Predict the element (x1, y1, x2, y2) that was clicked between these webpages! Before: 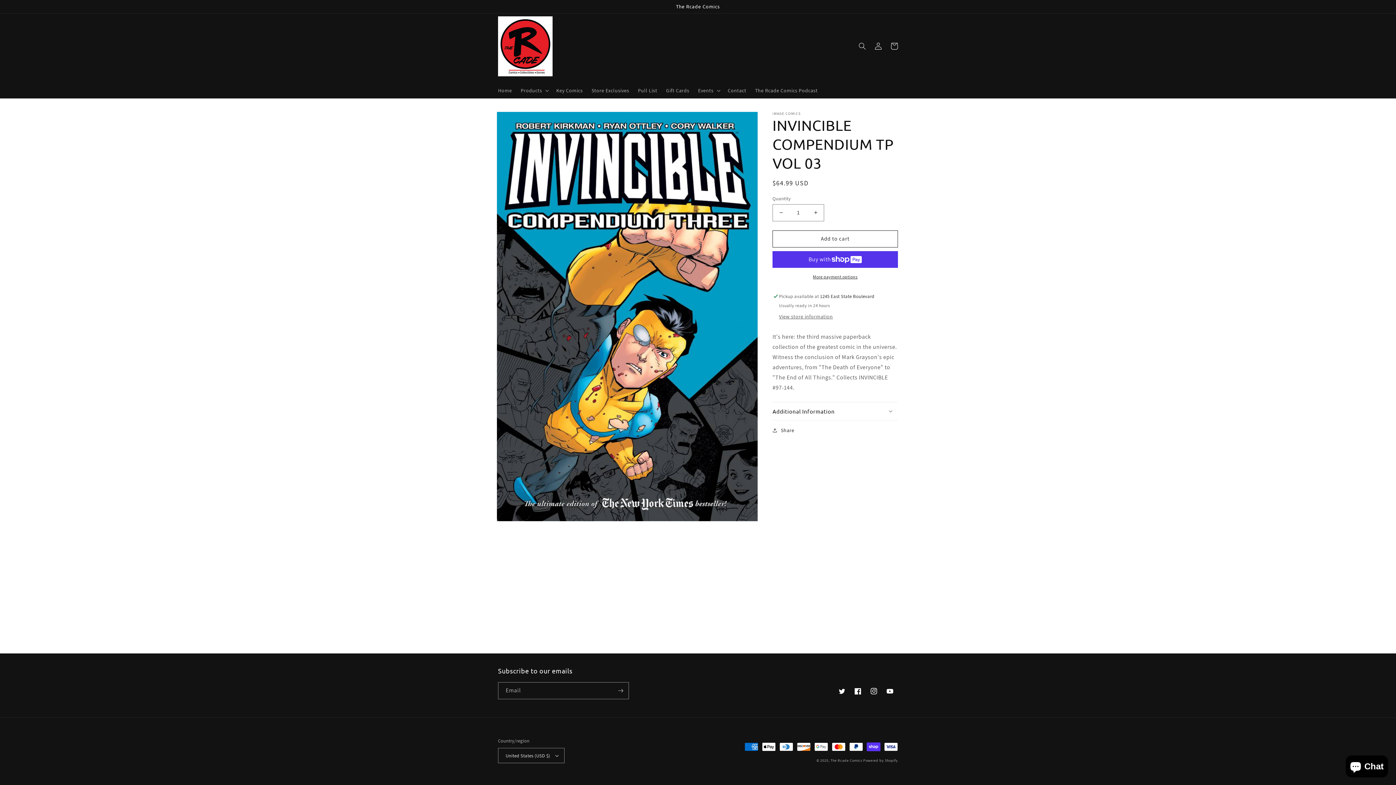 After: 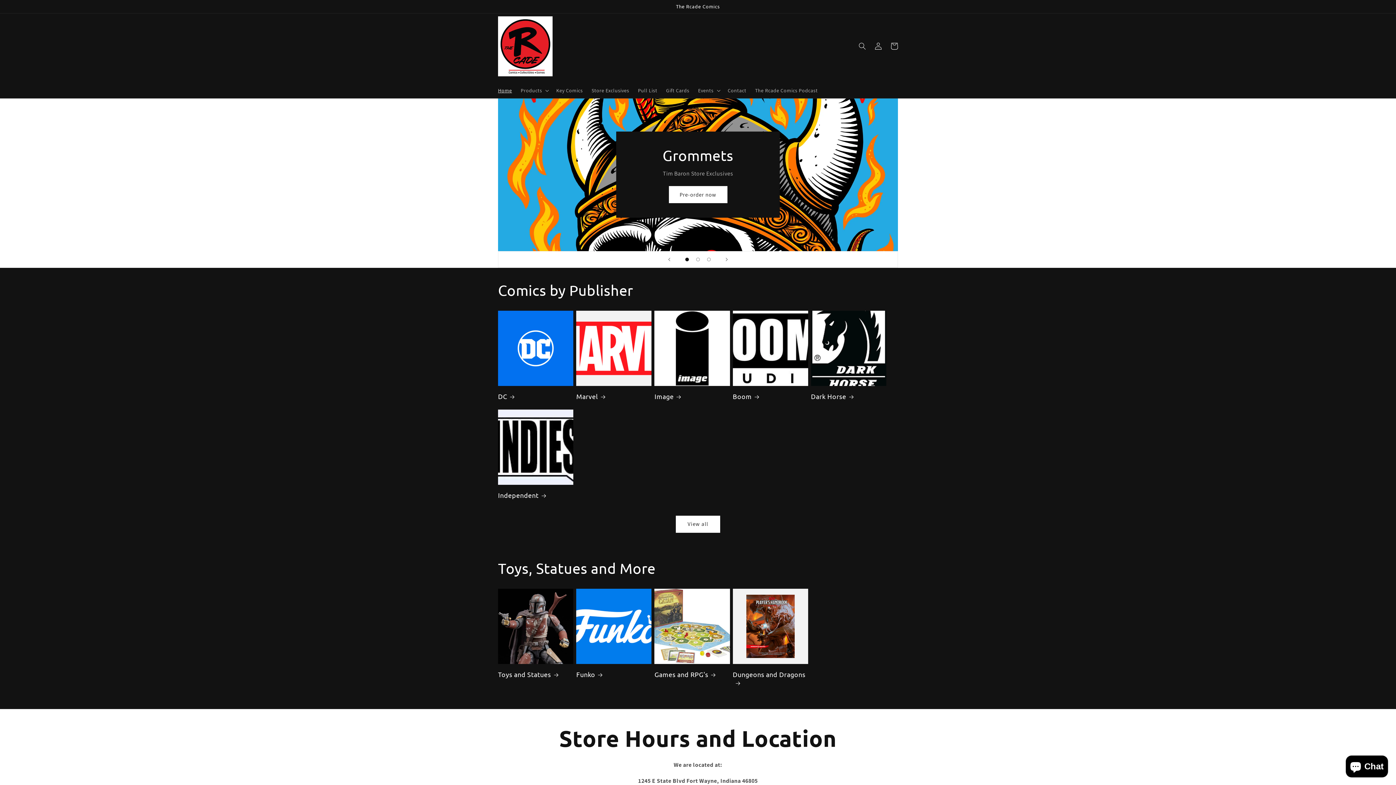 Action: bbox: (493, 82, 516, 98) label: Home